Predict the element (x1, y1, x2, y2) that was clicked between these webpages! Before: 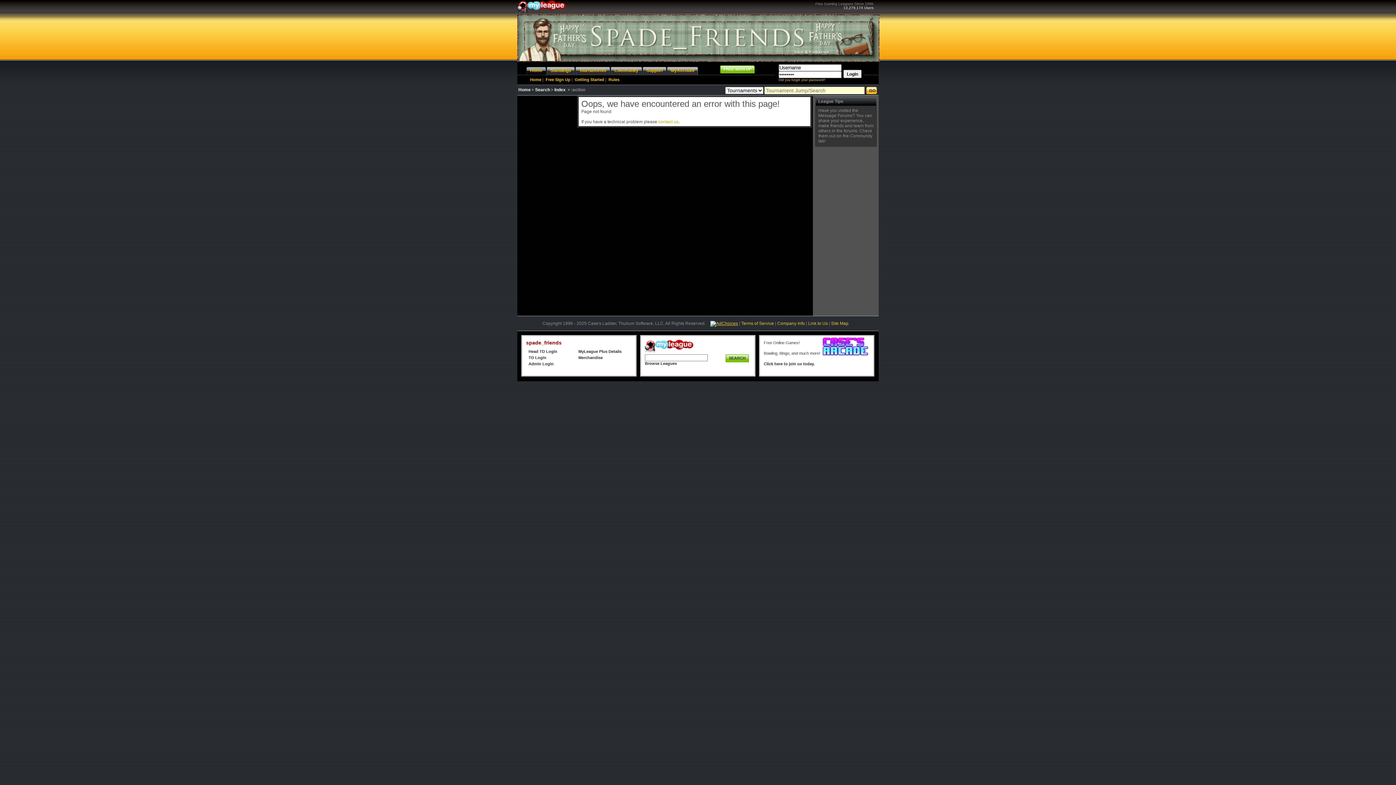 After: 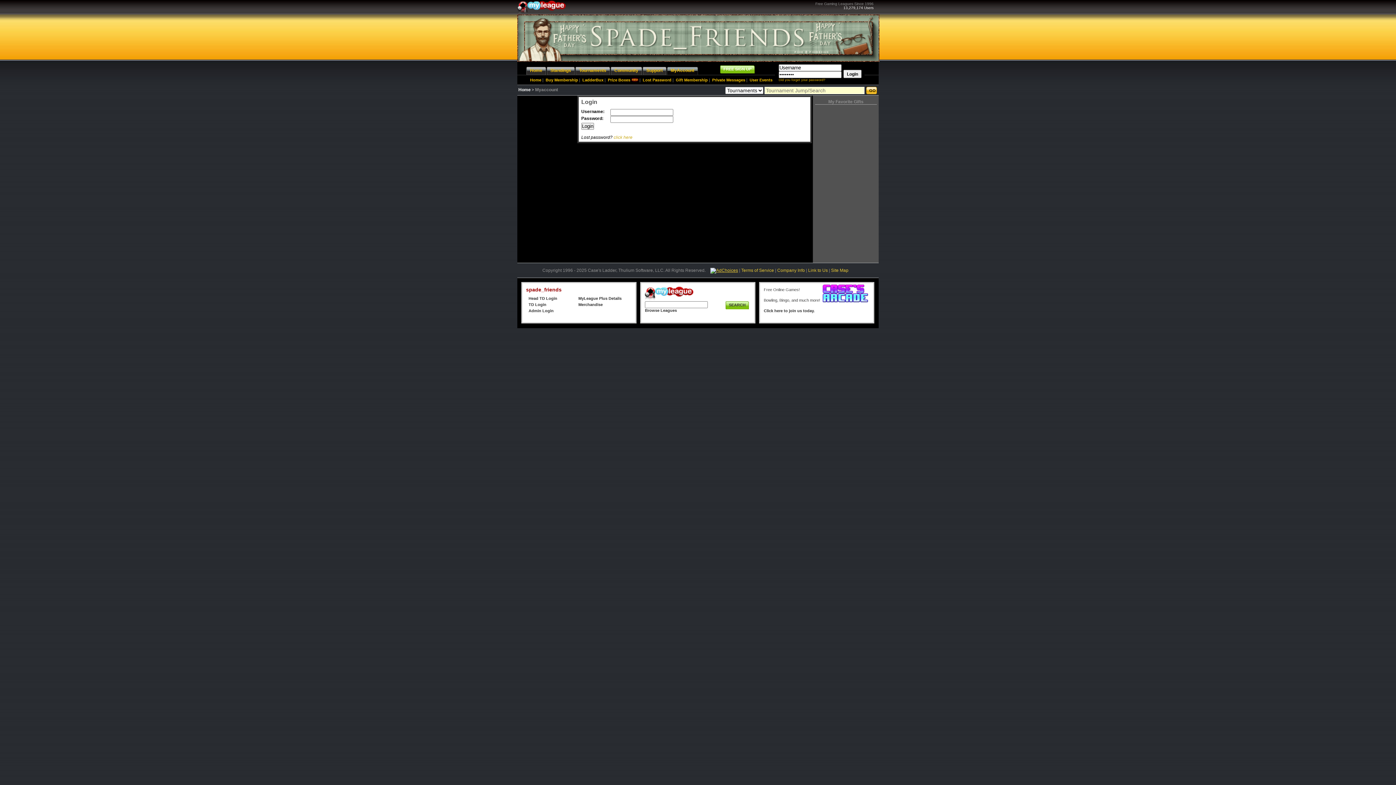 Action: label: MyAccount bbox: (667, 66, 698, 74)